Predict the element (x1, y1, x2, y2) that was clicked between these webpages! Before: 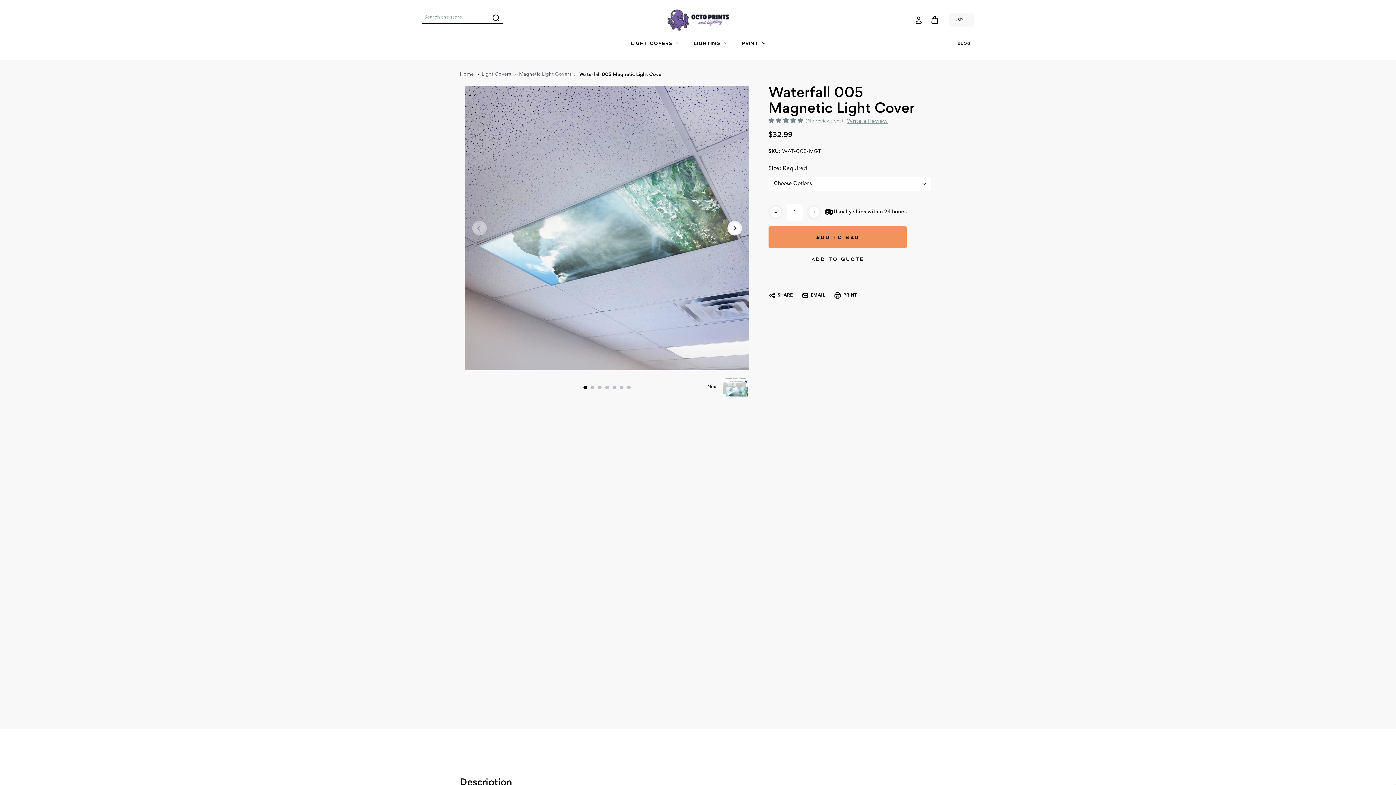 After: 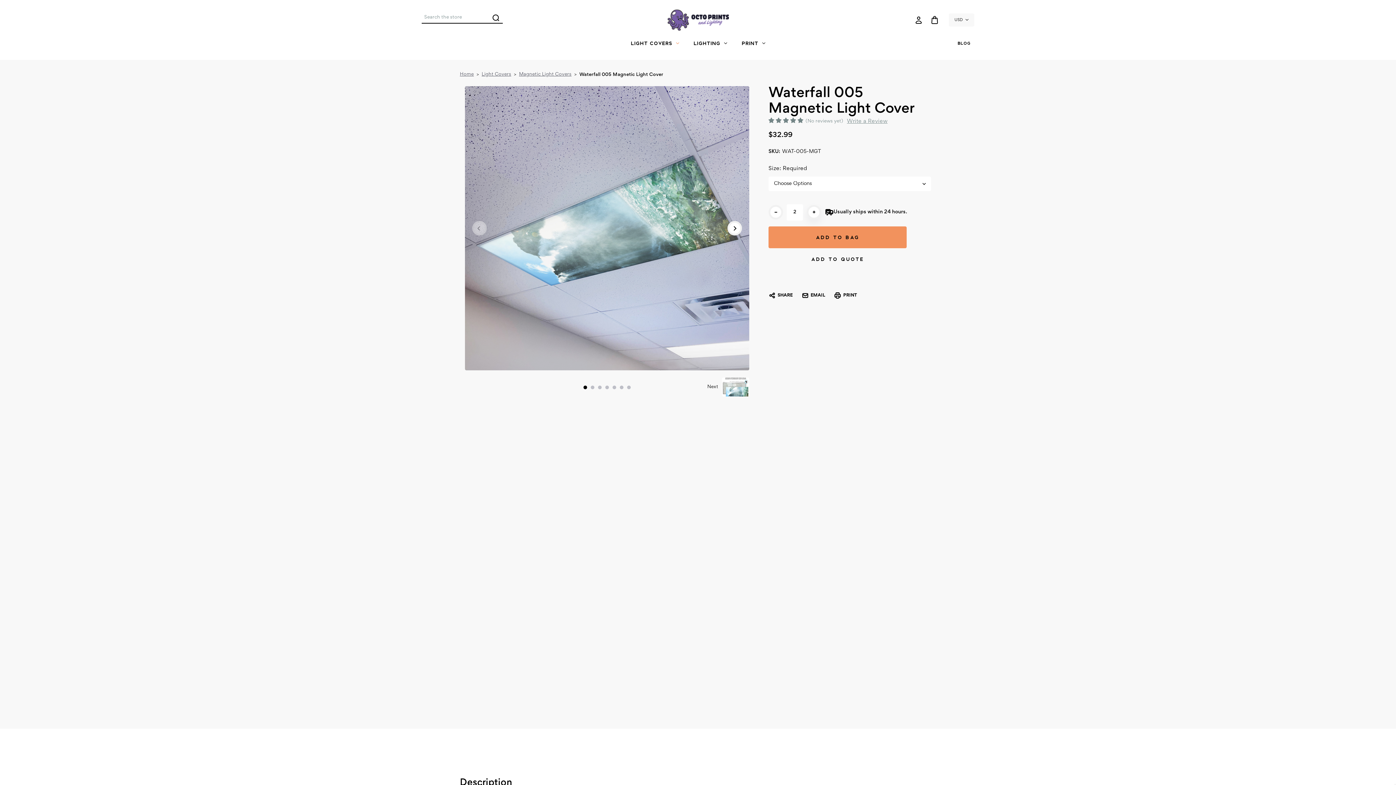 Action: bbox: (806, 205, 821, 219) label: +